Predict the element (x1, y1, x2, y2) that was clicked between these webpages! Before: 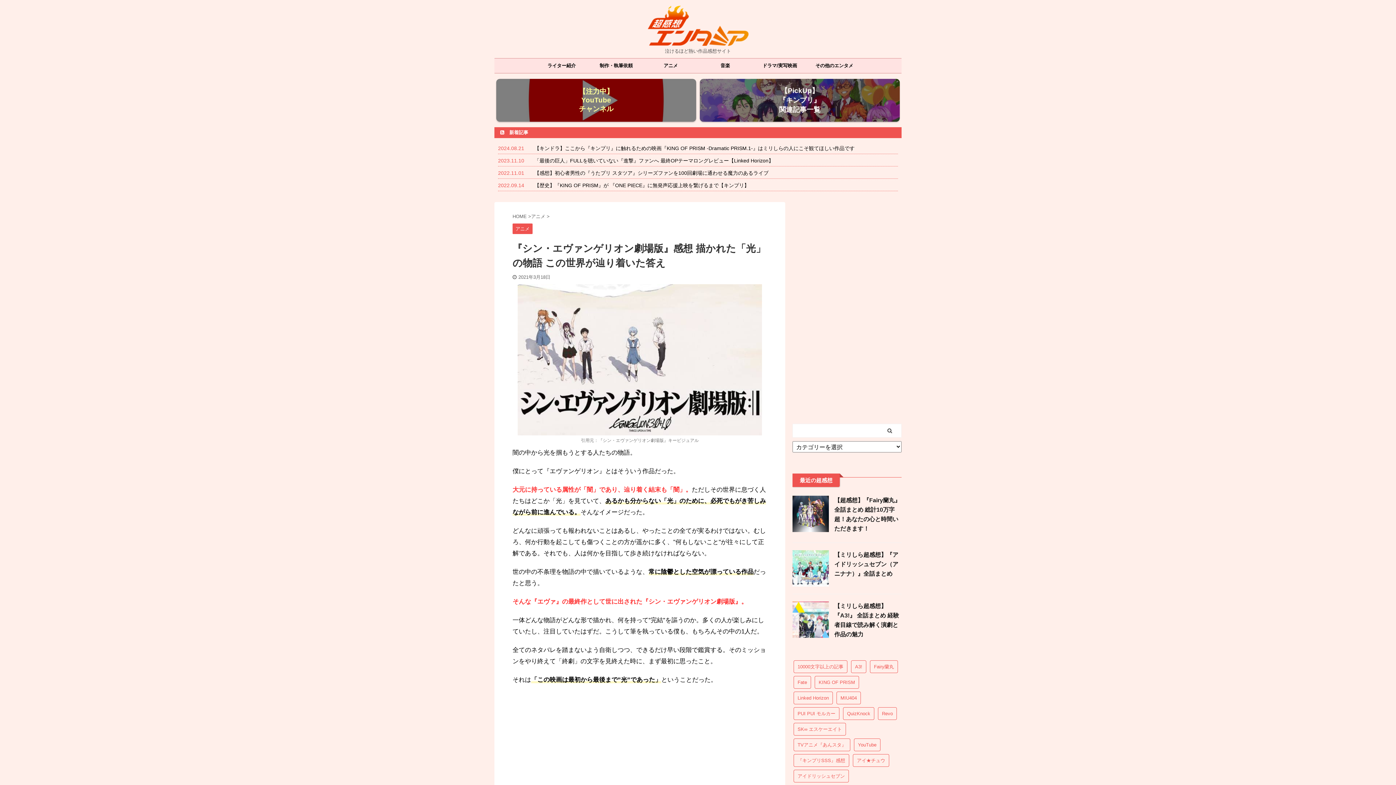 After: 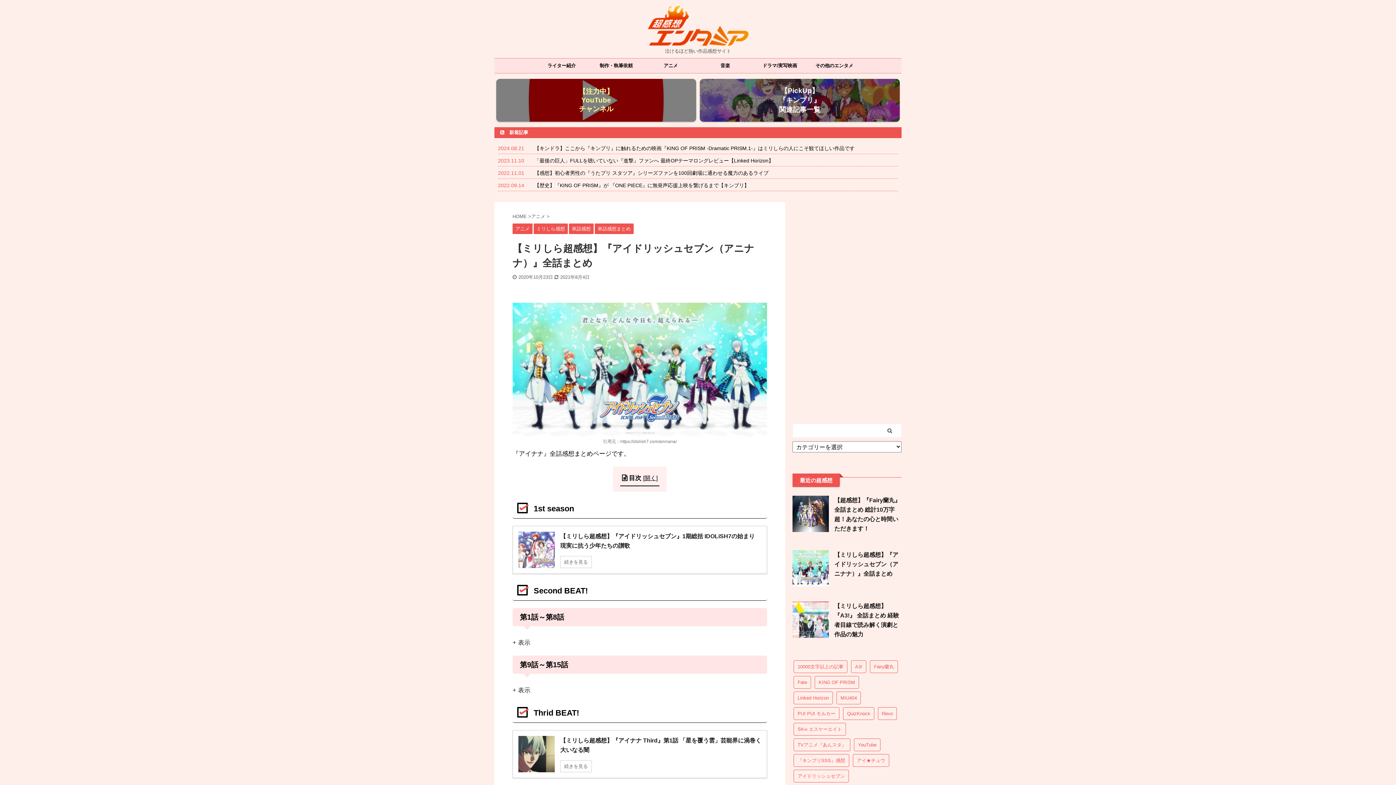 Action: bbox: (792, 580, 829, 586)